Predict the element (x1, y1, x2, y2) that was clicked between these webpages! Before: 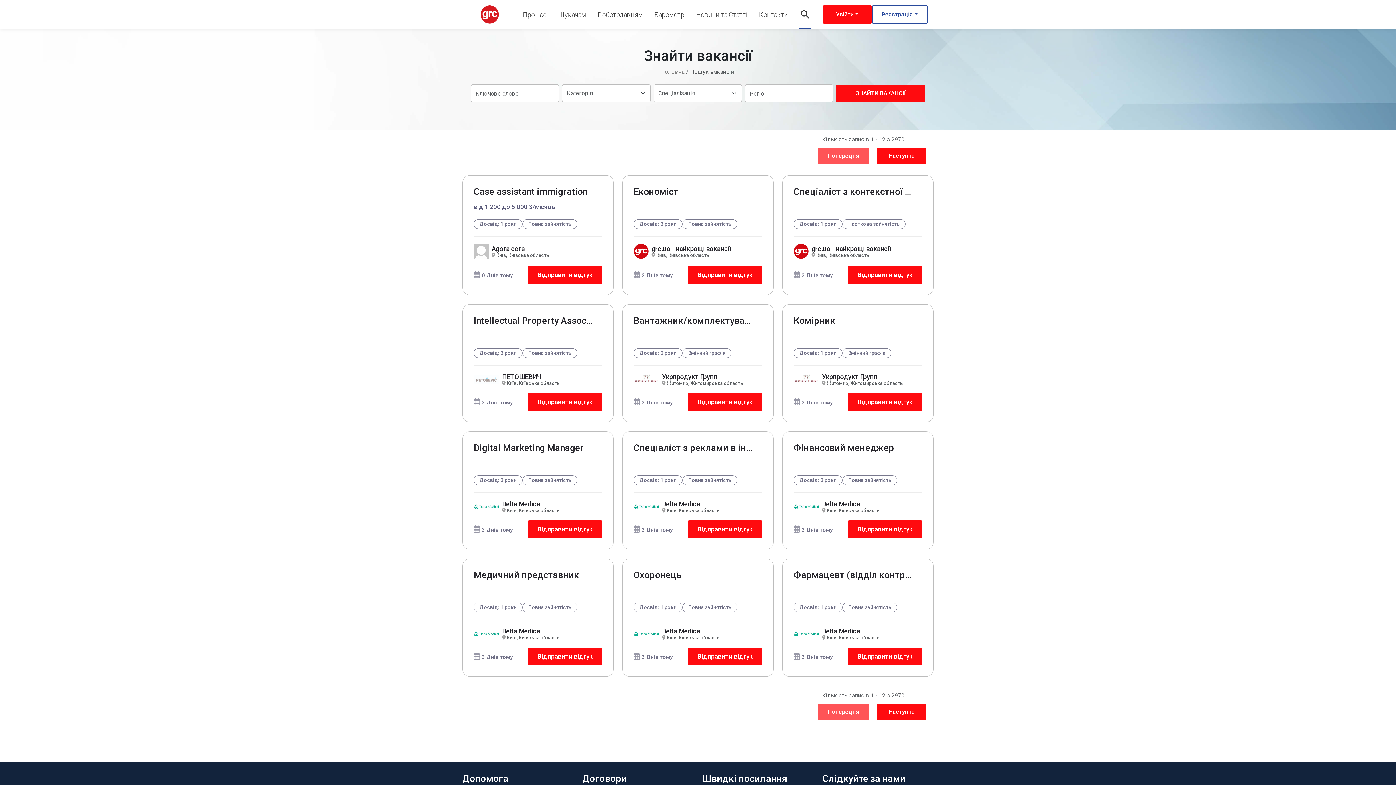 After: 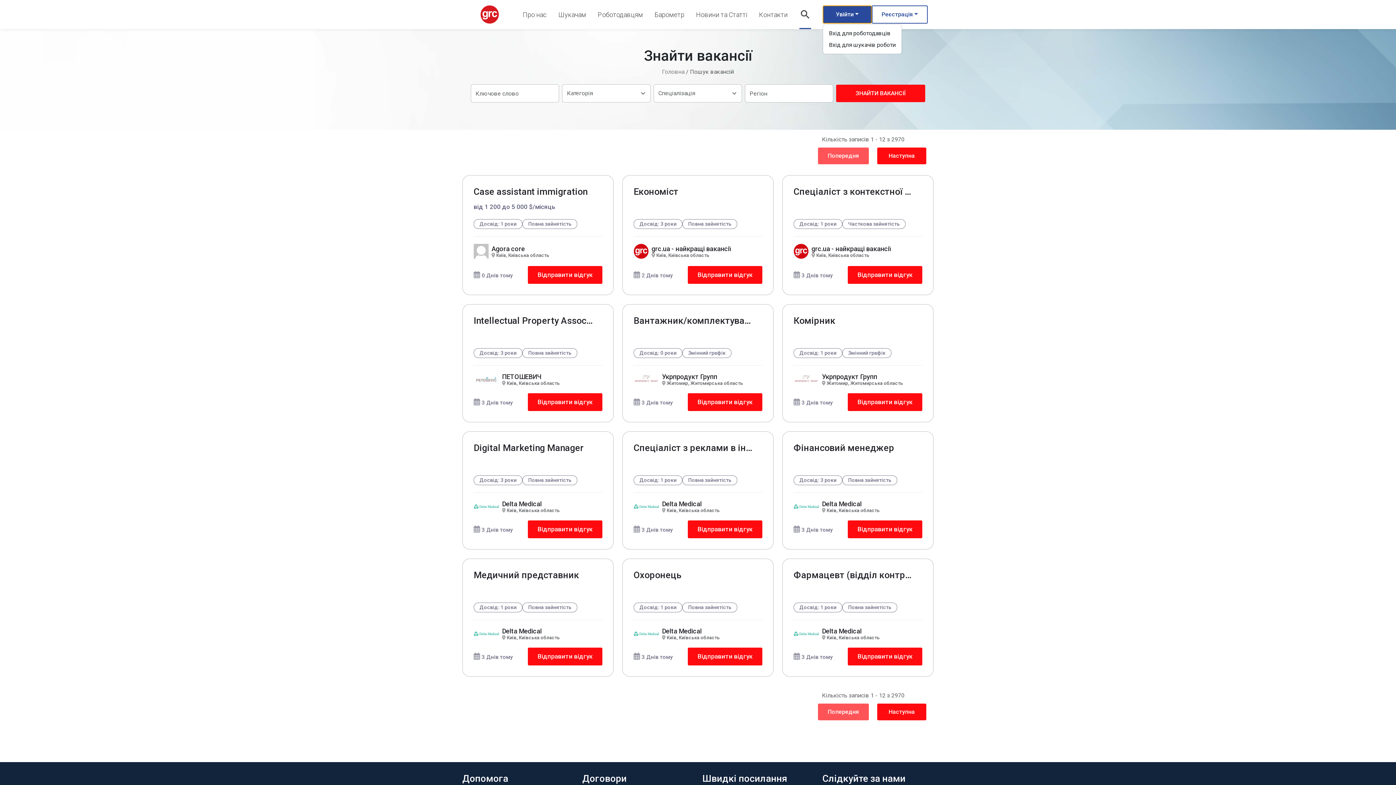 Action: label: Увійти bbox: (822, 5, 872, 23)